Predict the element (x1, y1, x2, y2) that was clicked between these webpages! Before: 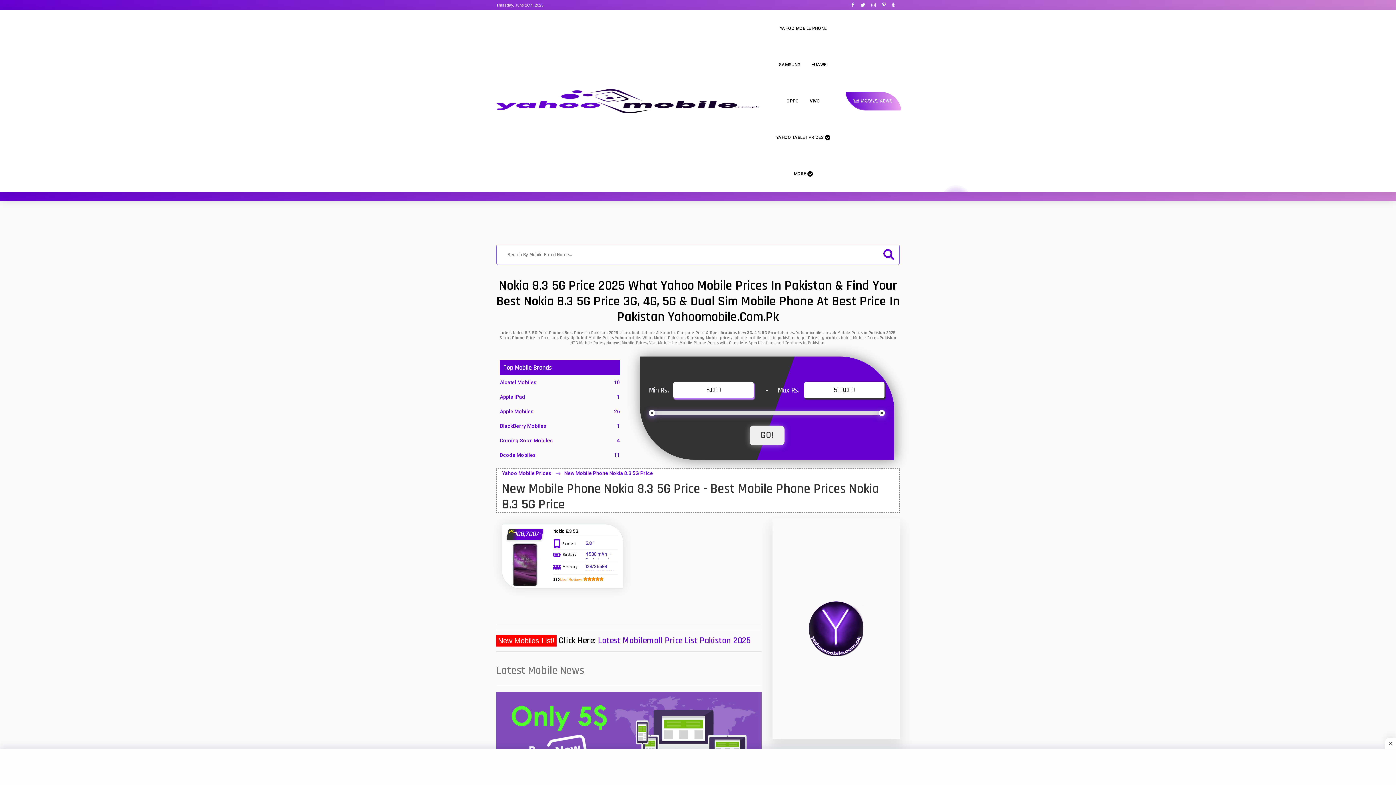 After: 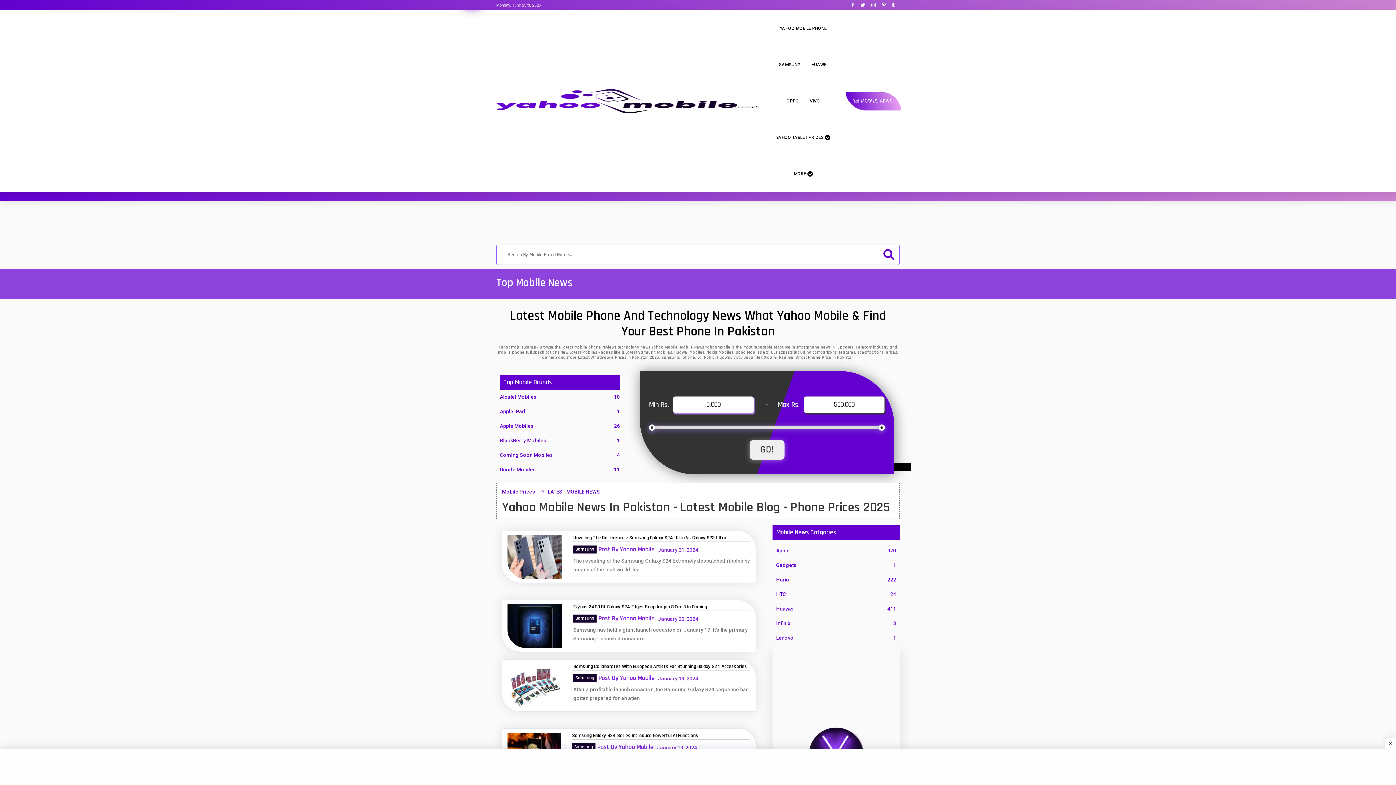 Action: label:  MOBILE NEWS bbox: (845, 91, 901, 110)